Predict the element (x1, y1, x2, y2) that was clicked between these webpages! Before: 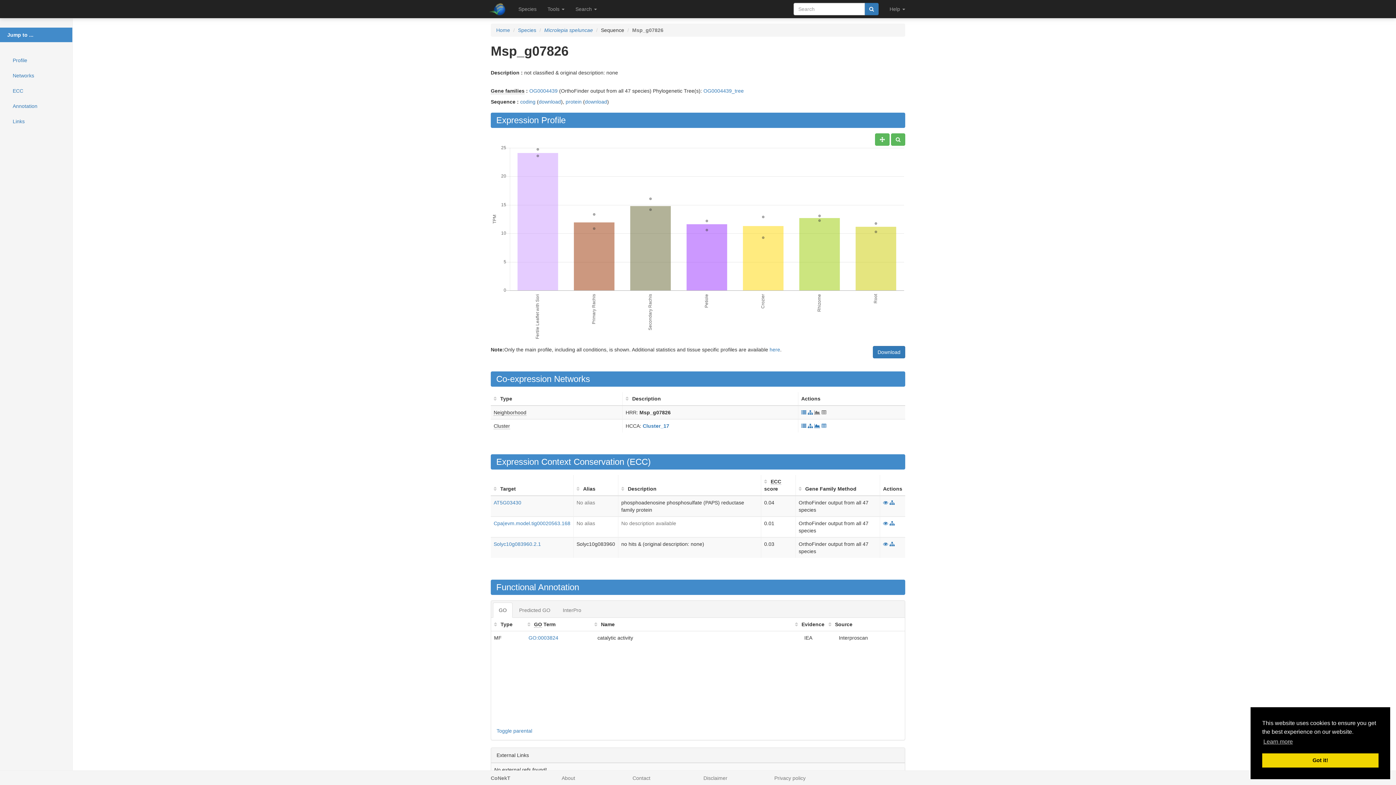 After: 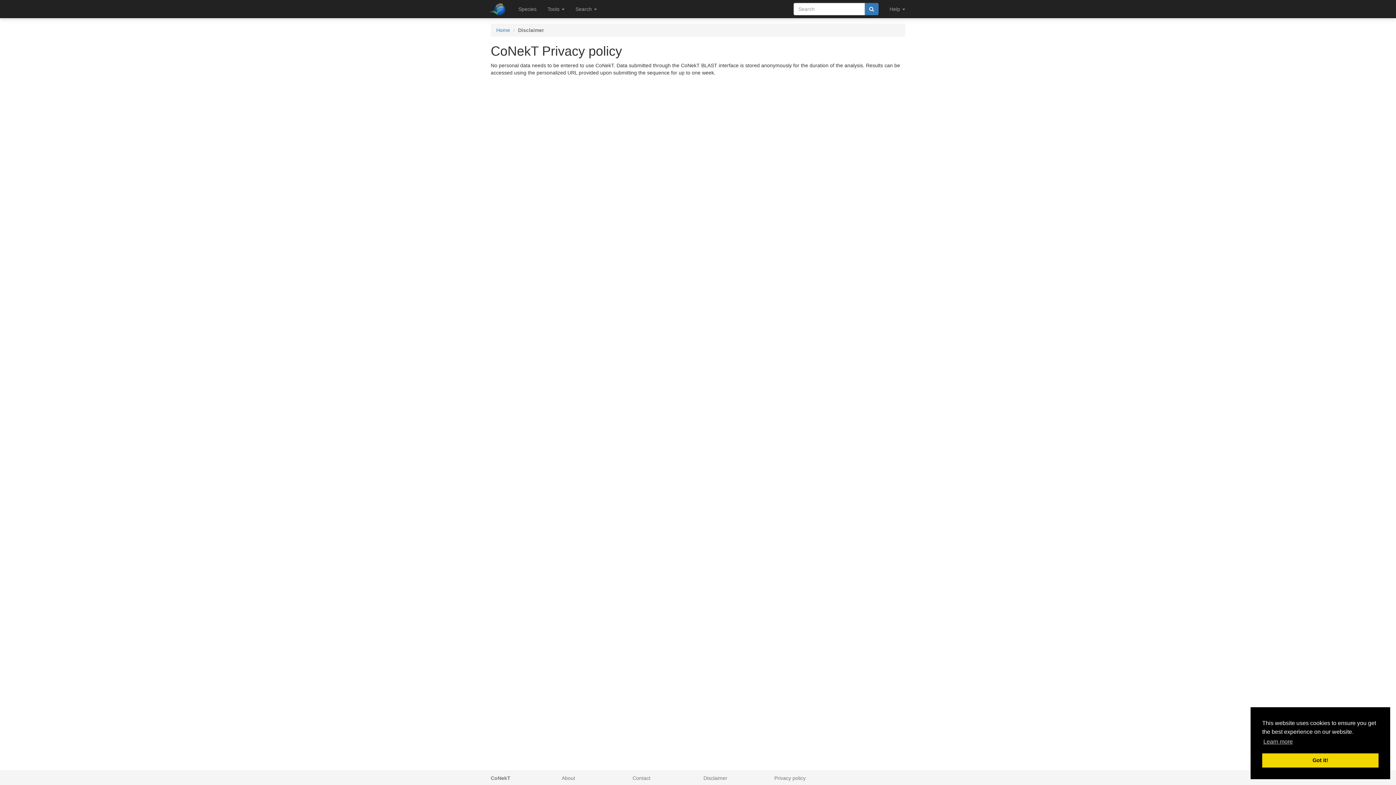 Action: label: Privacy policy bbox: (774, 775, 805, 781)